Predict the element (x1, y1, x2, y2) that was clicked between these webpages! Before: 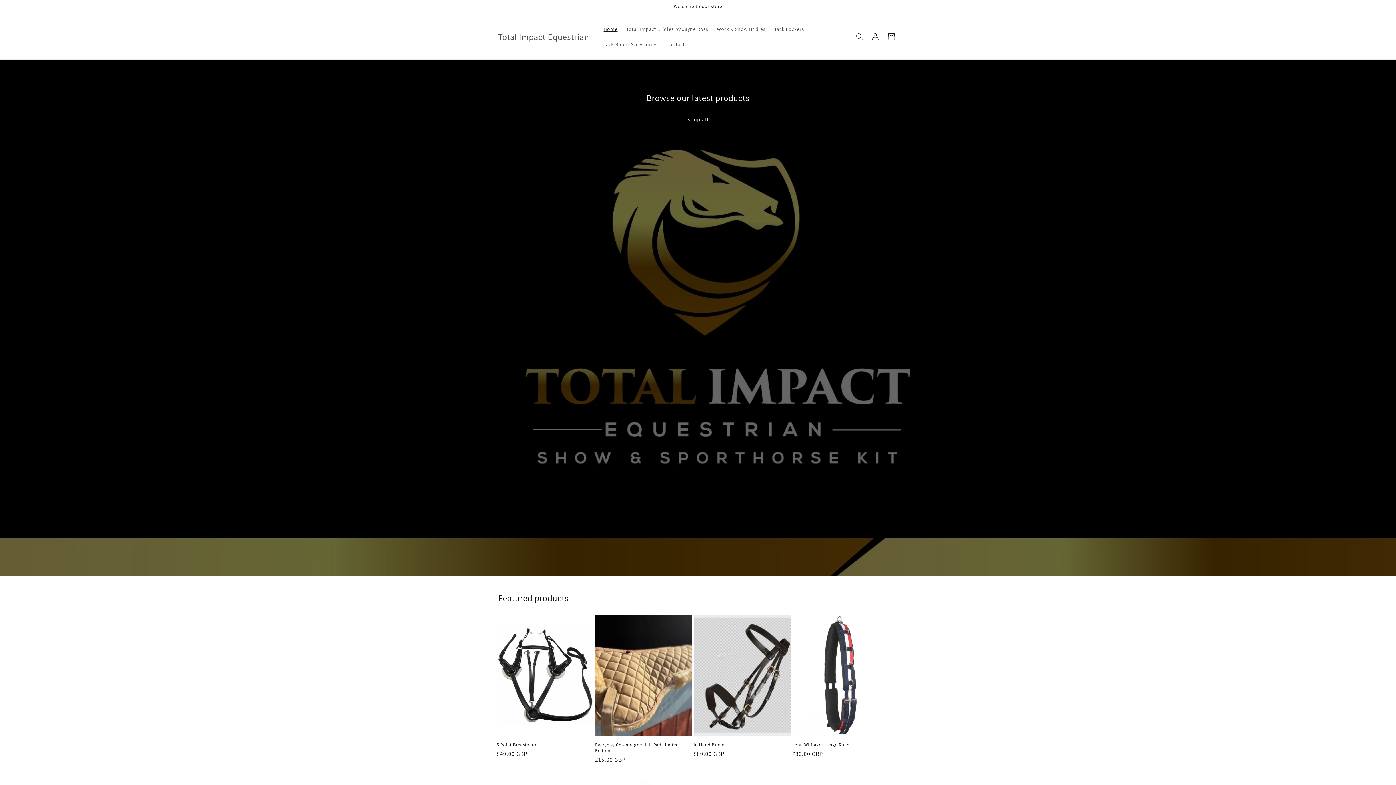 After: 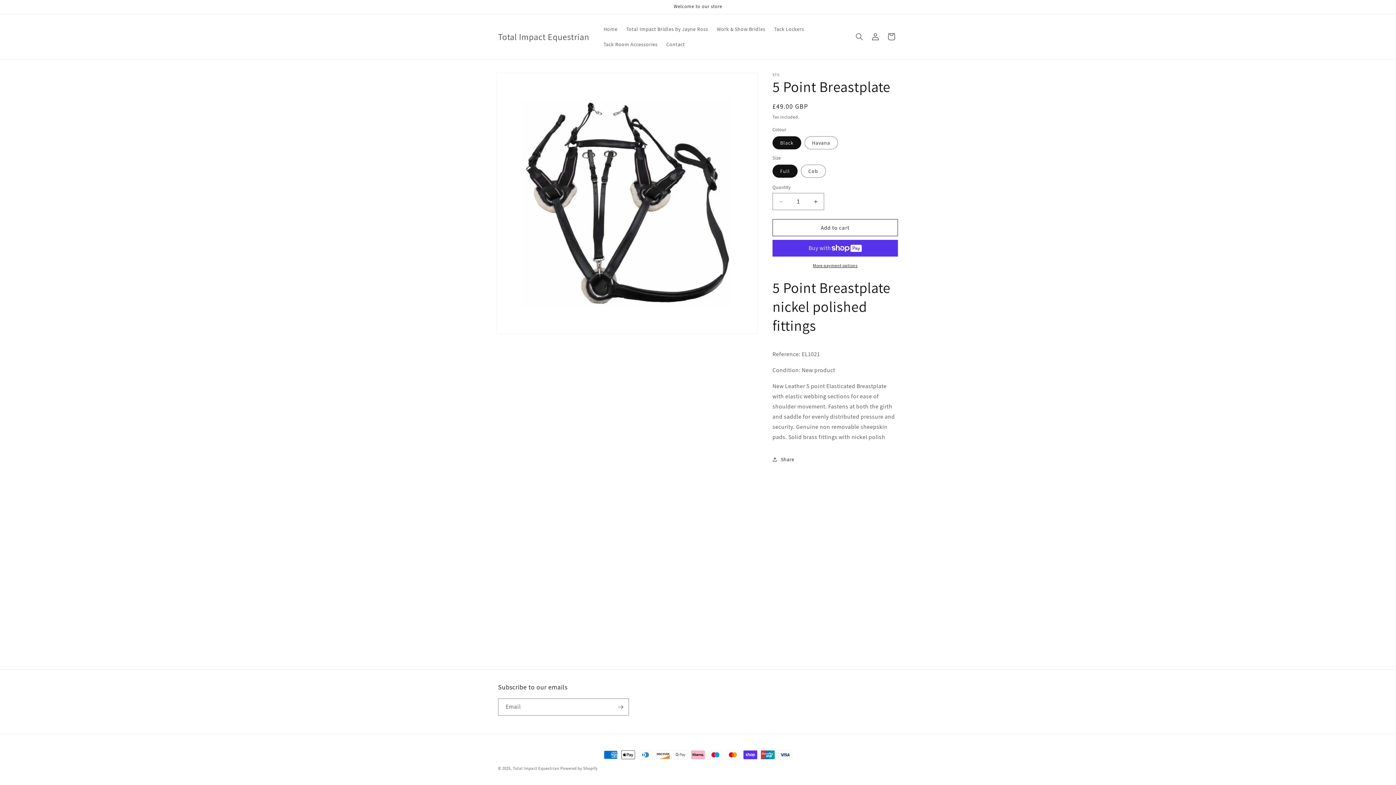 Action: bbox: (496, 742, 593, 748) label: 5 Point Breastplate